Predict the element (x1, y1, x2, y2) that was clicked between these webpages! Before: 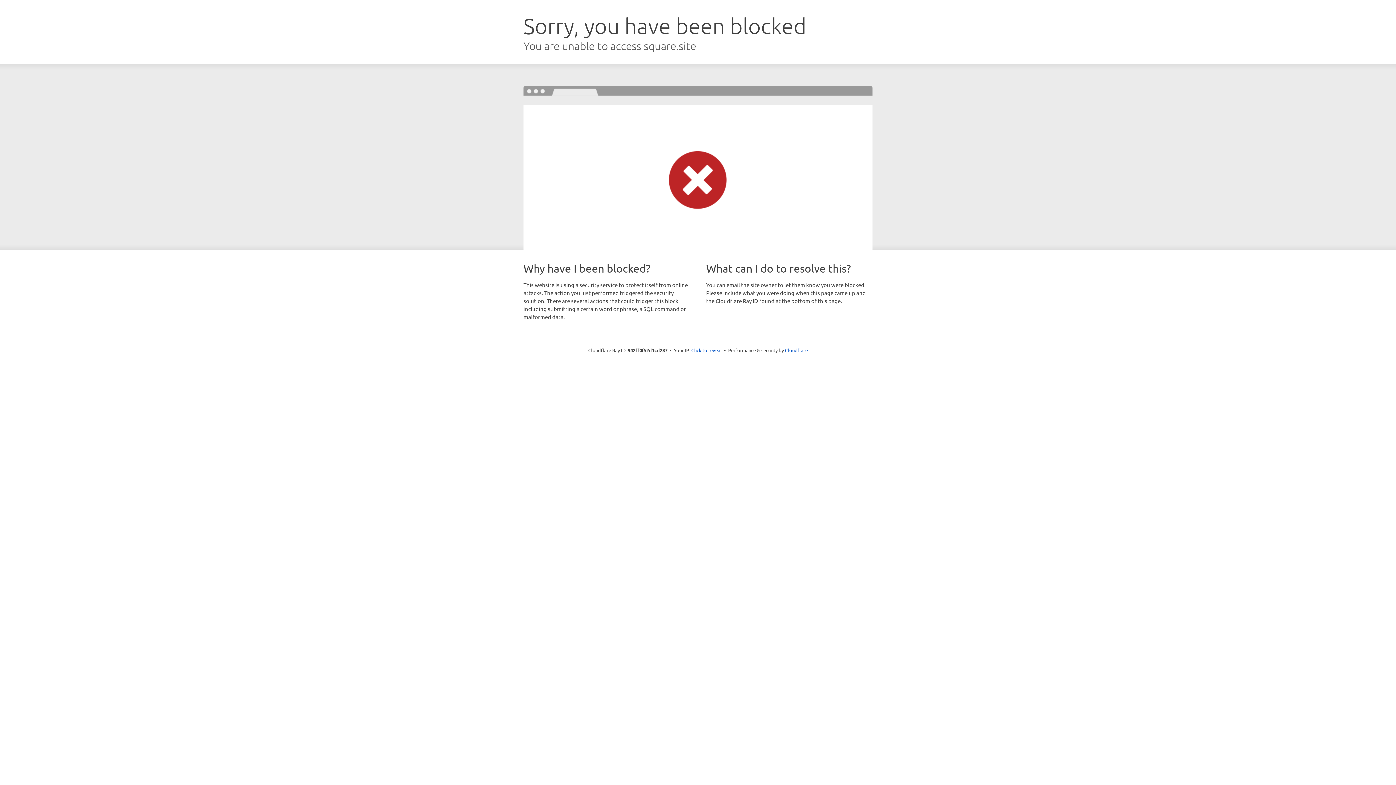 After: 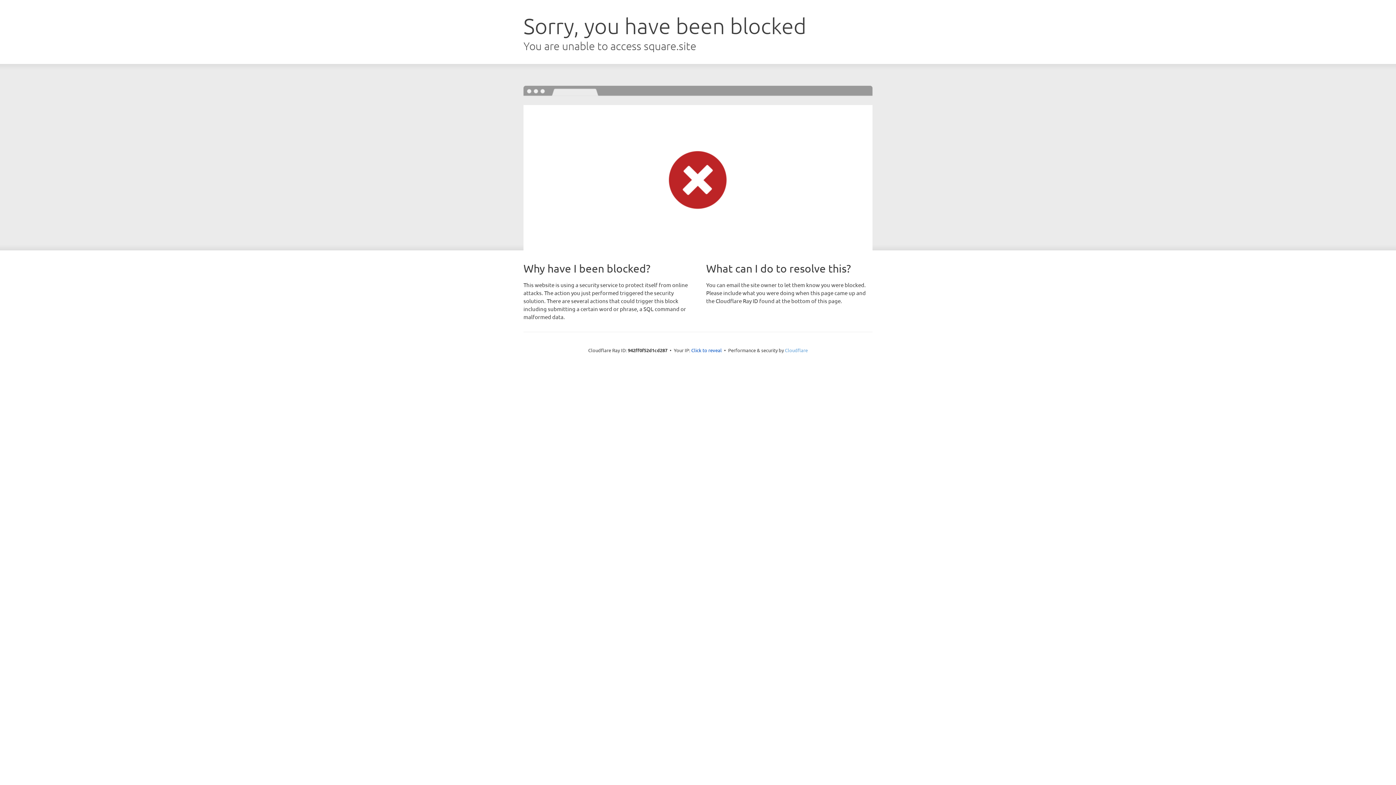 Action: label: Cloudflare bbox: (785, 347, 808, 353)